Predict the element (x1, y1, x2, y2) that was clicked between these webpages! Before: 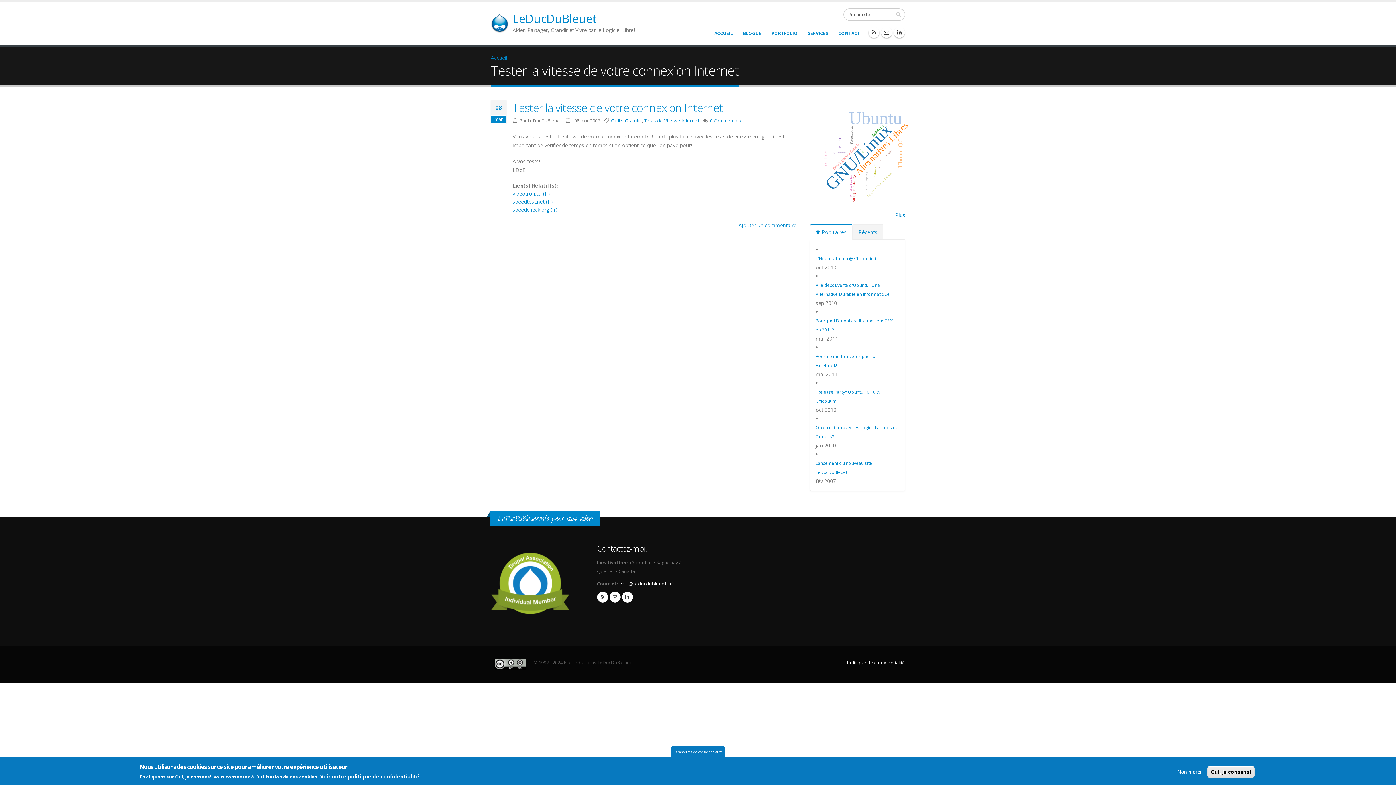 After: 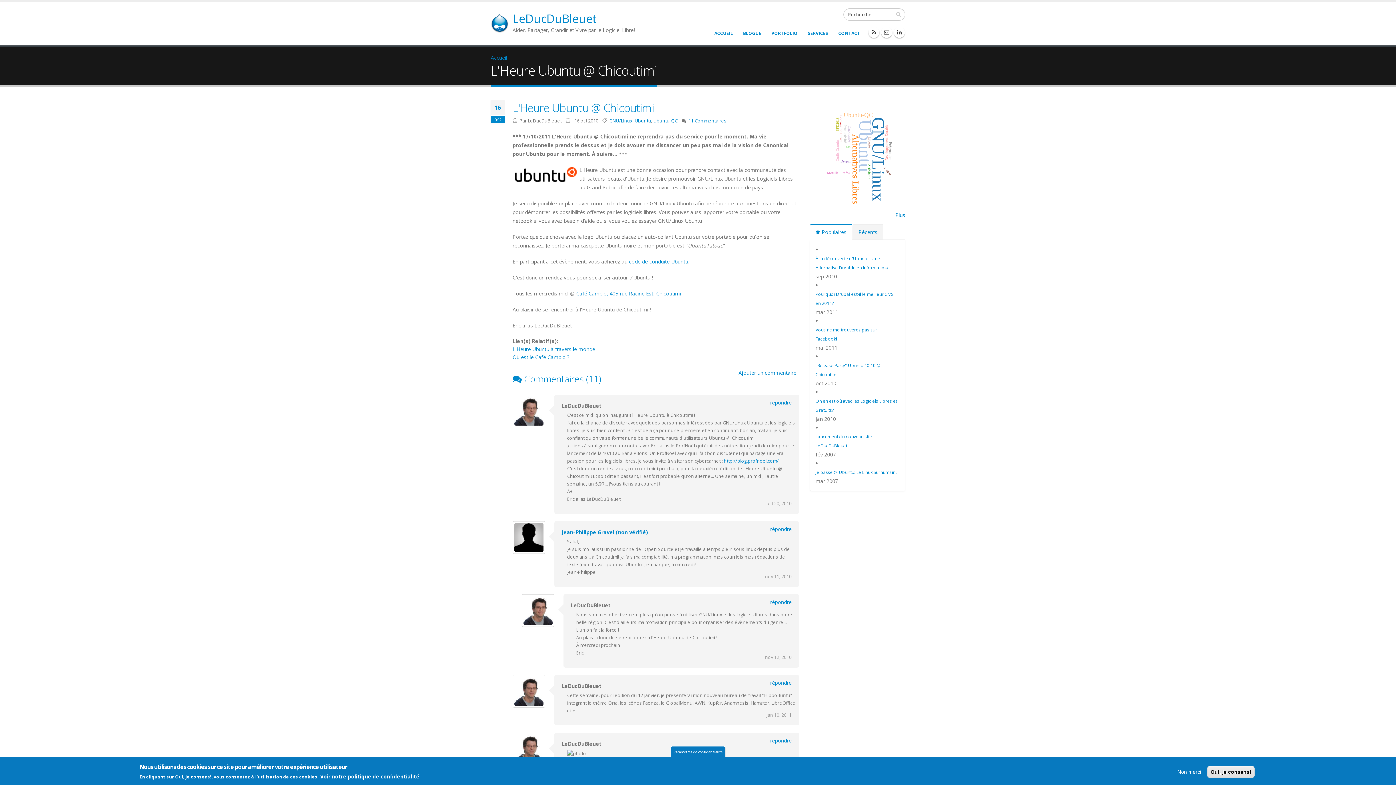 Action: label: L'Heure Ubuntu @ Chicoutimi bbox: (815, 255, 876, 261)